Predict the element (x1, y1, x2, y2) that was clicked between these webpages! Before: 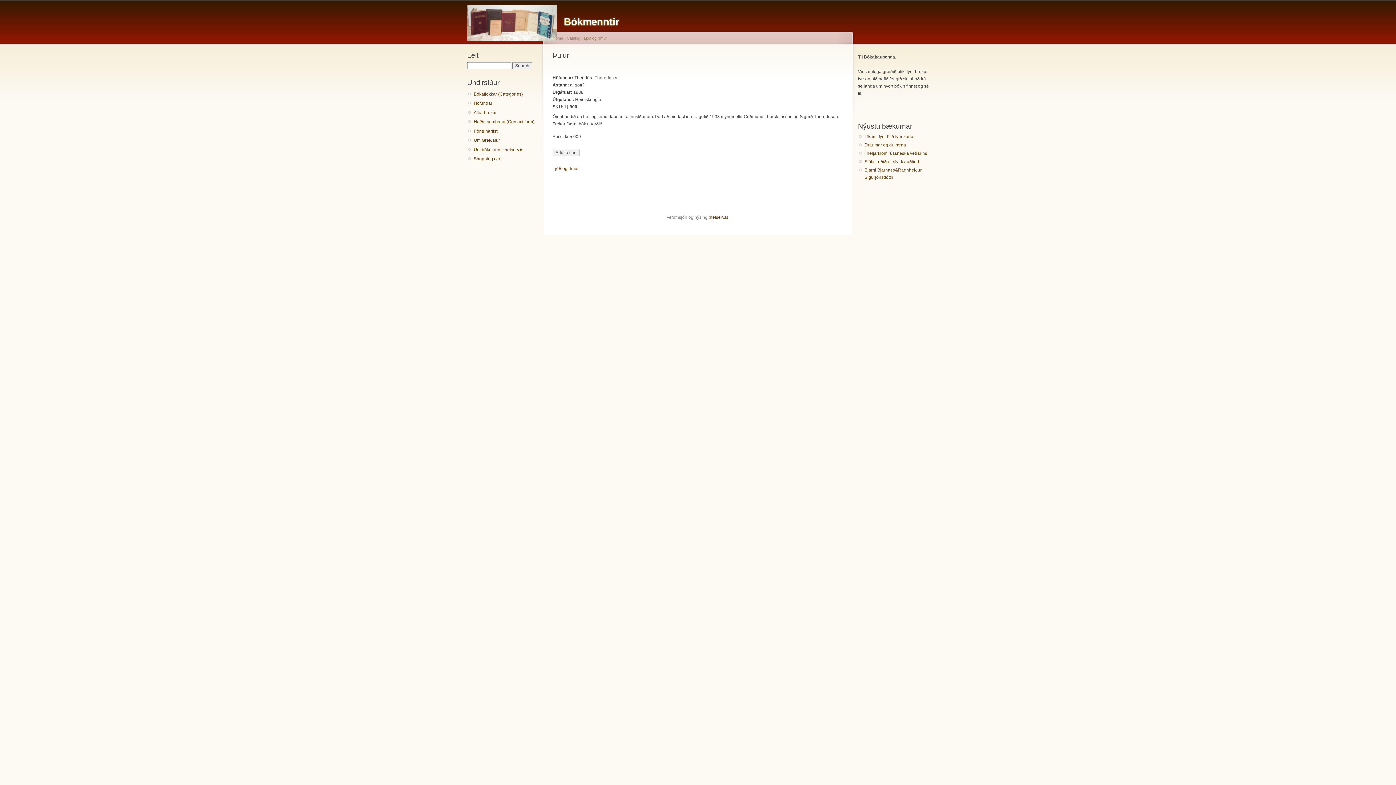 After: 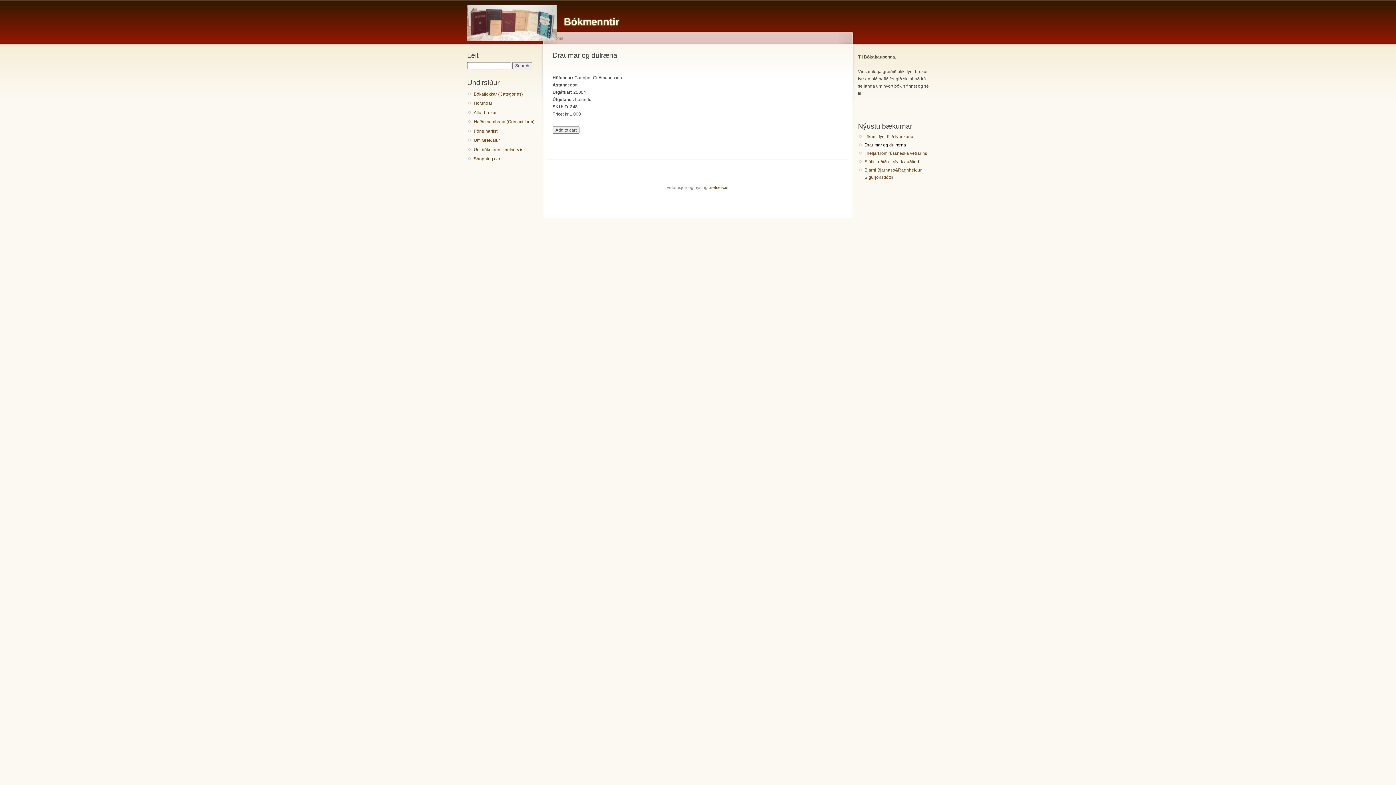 Action: label: Draumar og dulræna bbox: (864, 142, 906, 147)